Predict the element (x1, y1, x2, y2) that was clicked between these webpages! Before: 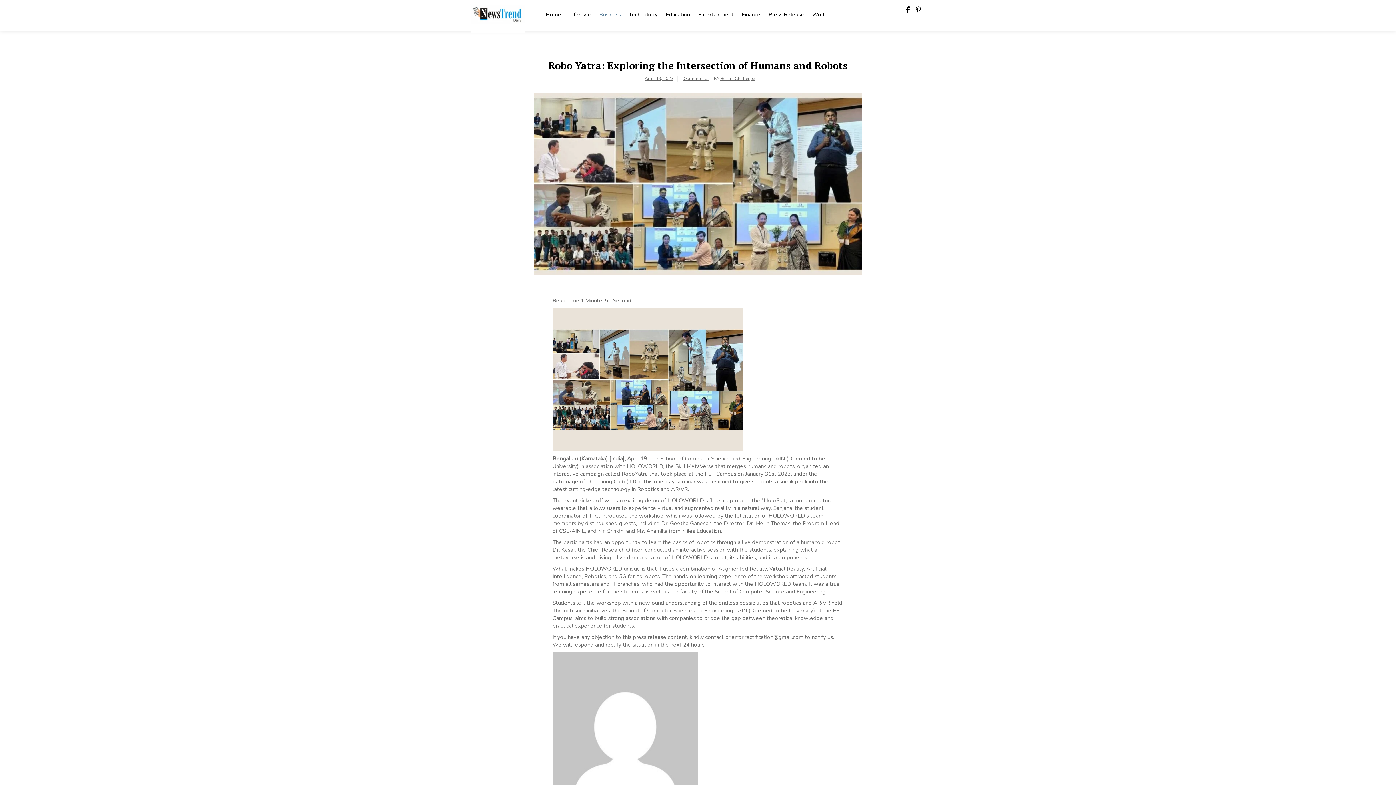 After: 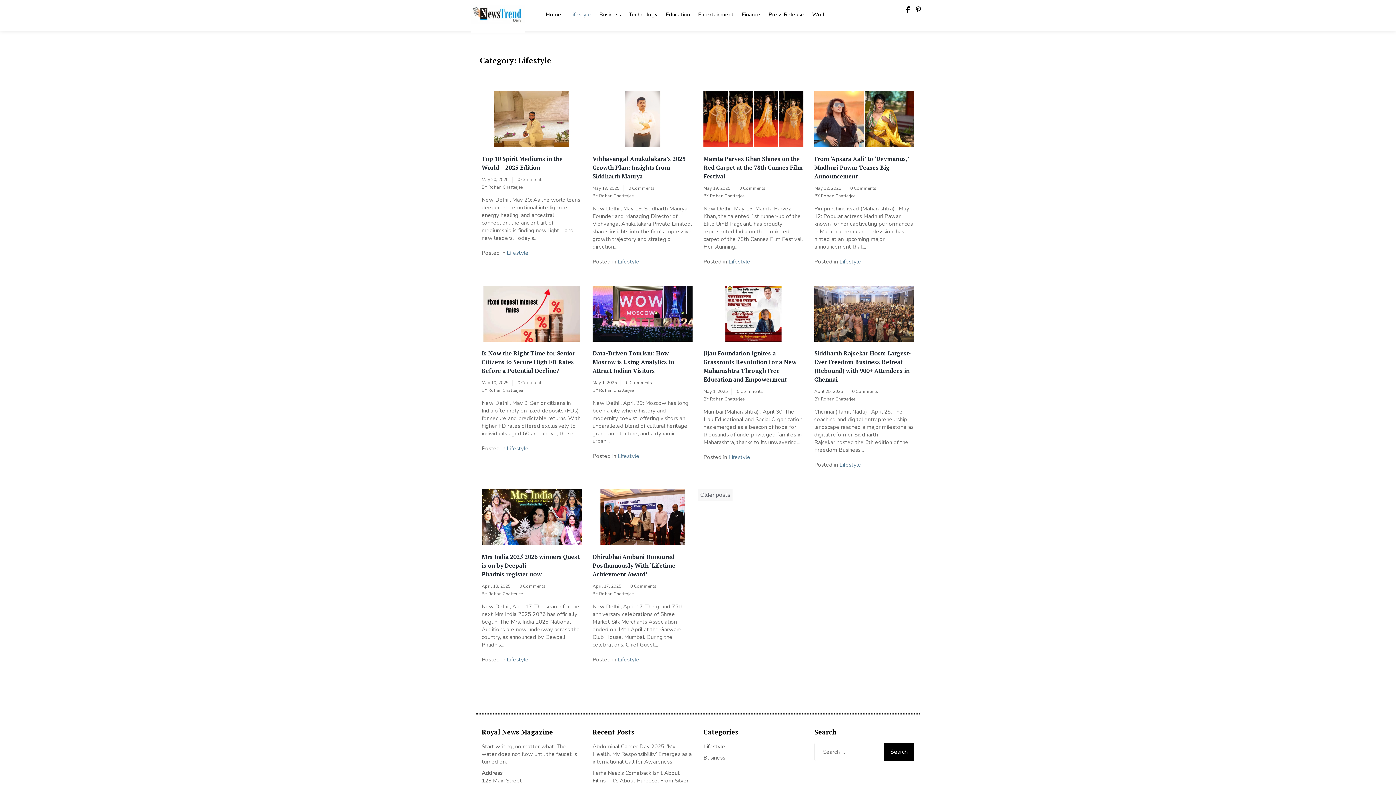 Action: bbox: (565, 3, 595, 23) label: Lifestyle